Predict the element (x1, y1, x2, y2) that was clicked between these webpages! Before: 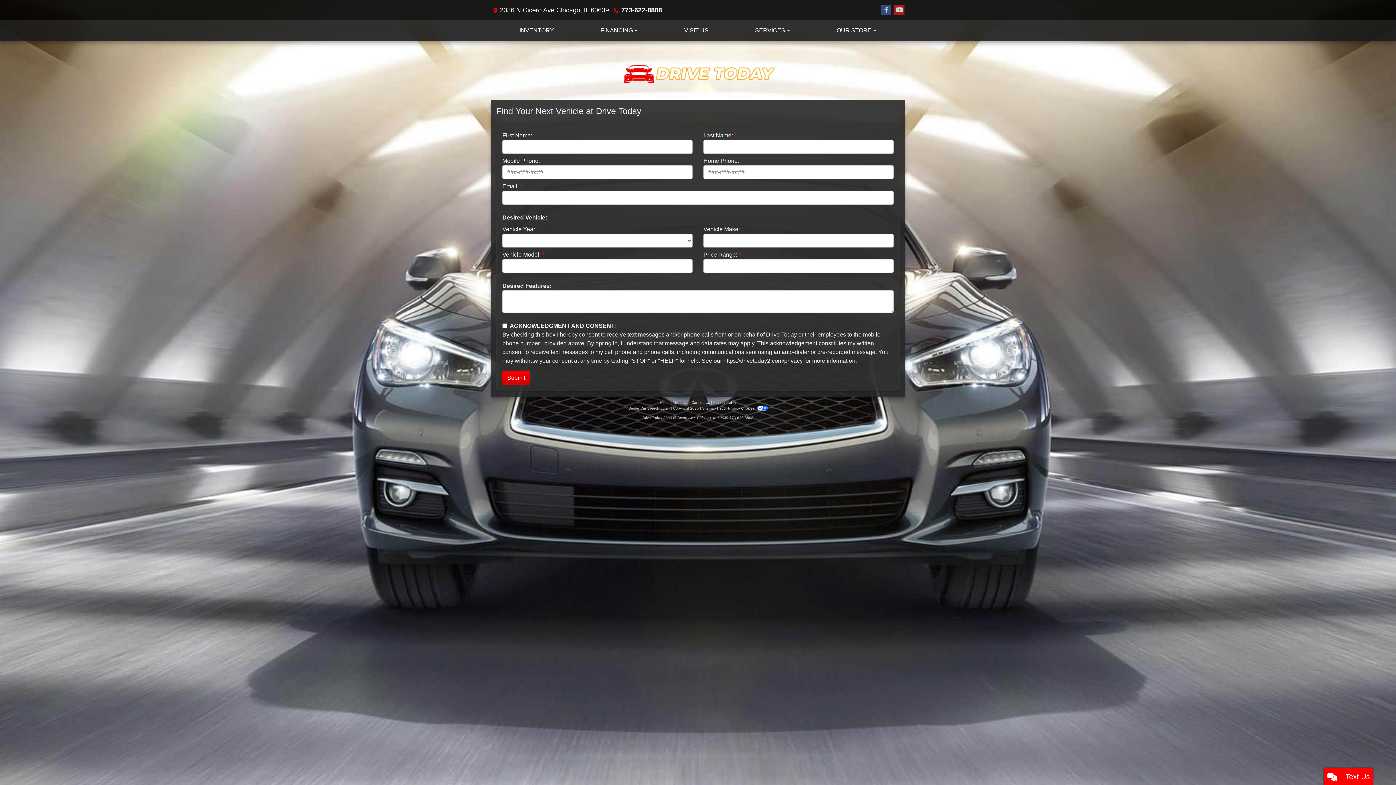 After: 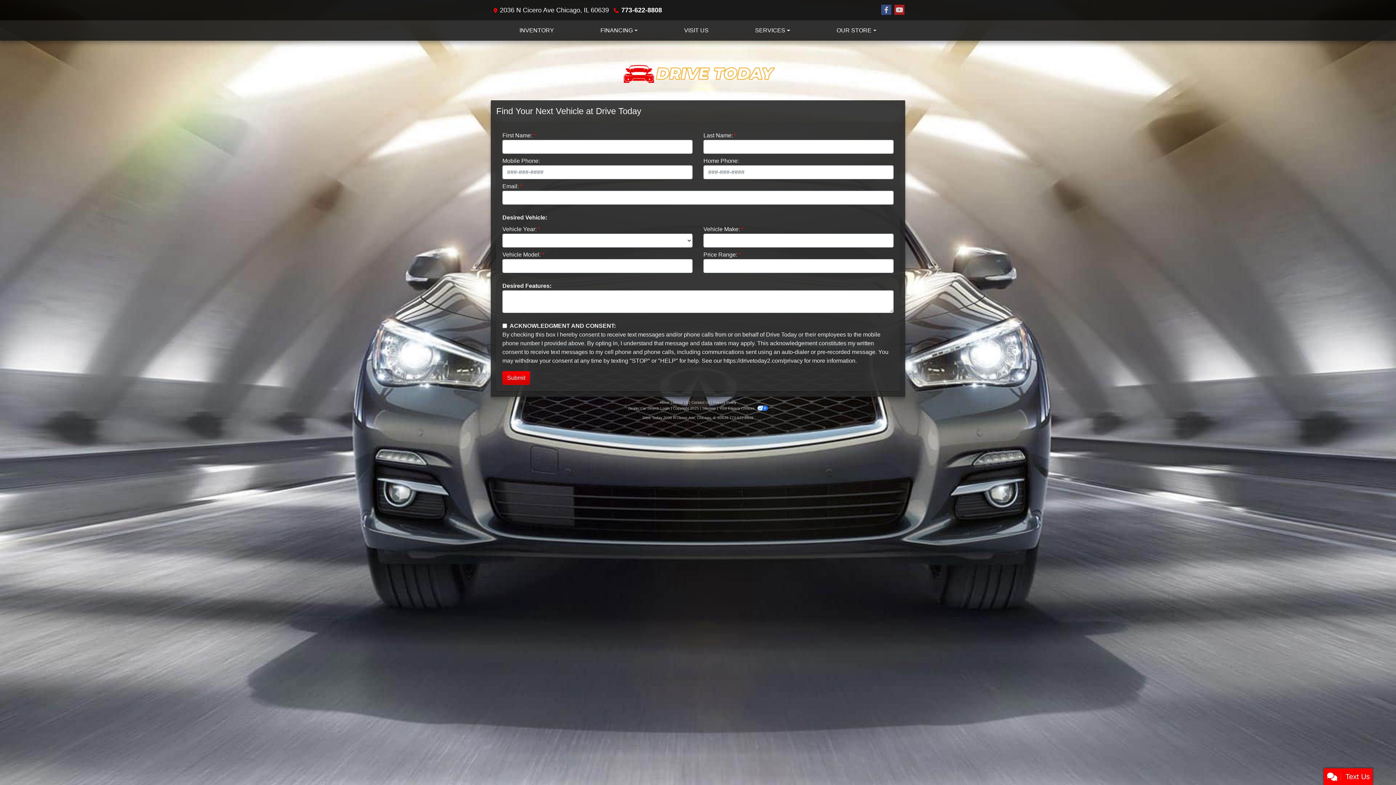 Action: bbox: (702, 406, 716, 410) label: Sitemap